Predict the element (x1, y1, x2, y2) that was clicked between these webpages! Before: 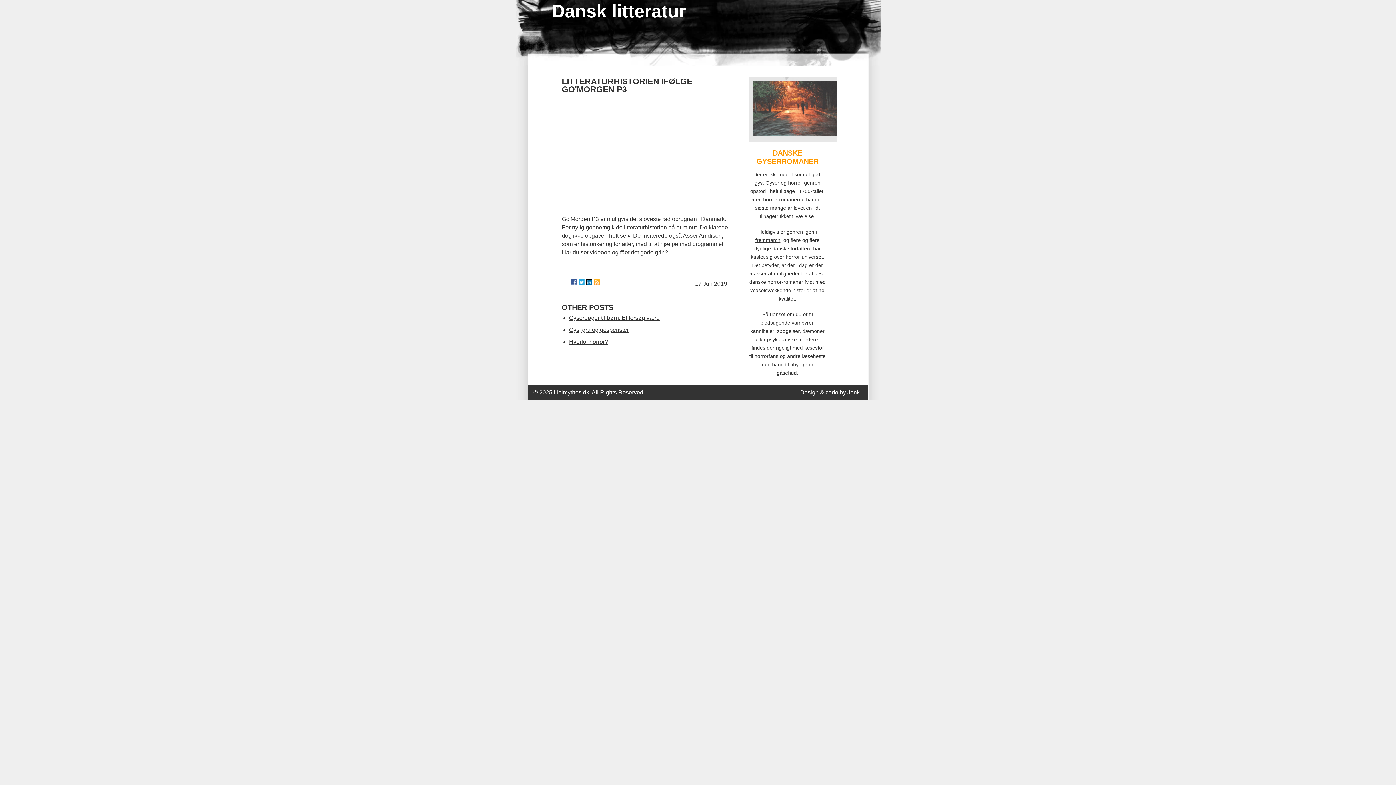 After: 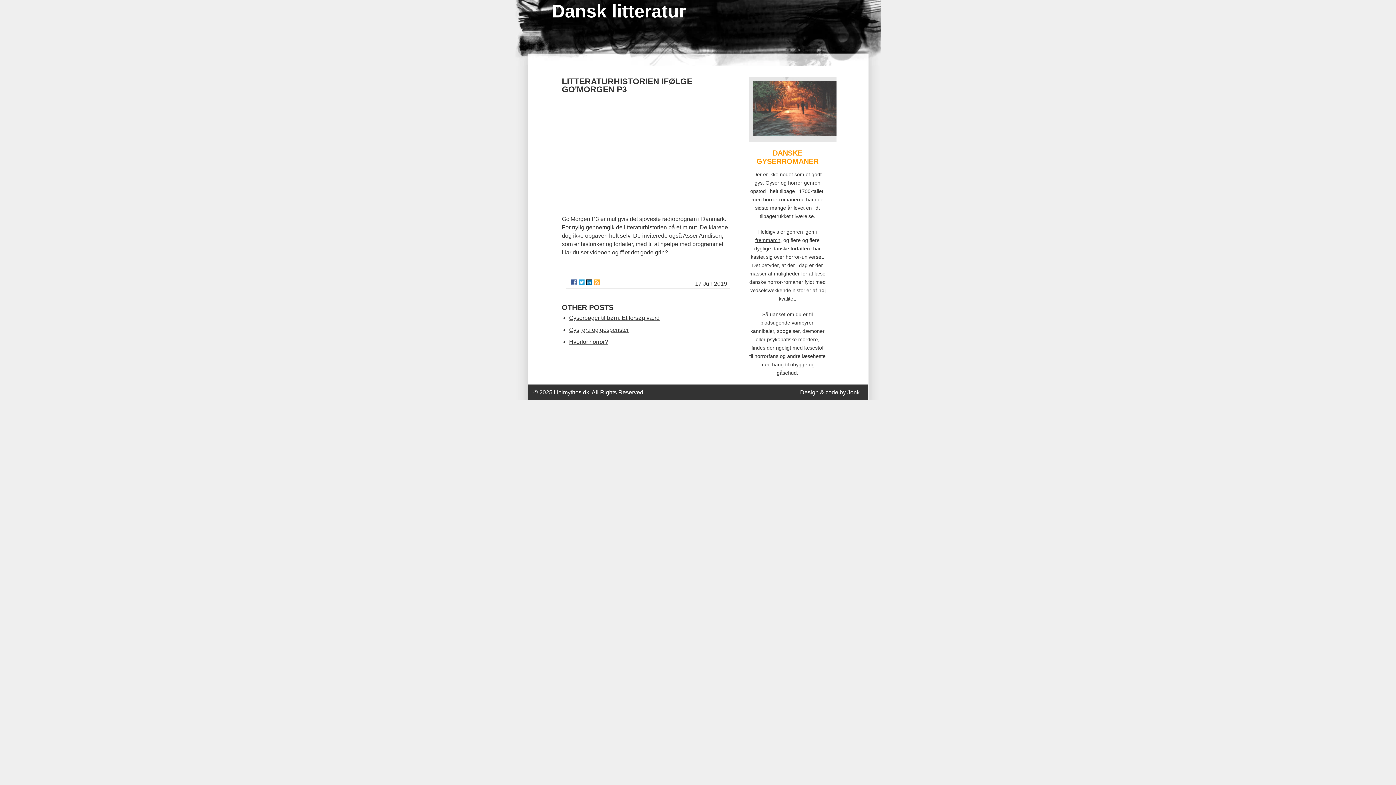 Action: bbox: (578, 279, 584, 285)